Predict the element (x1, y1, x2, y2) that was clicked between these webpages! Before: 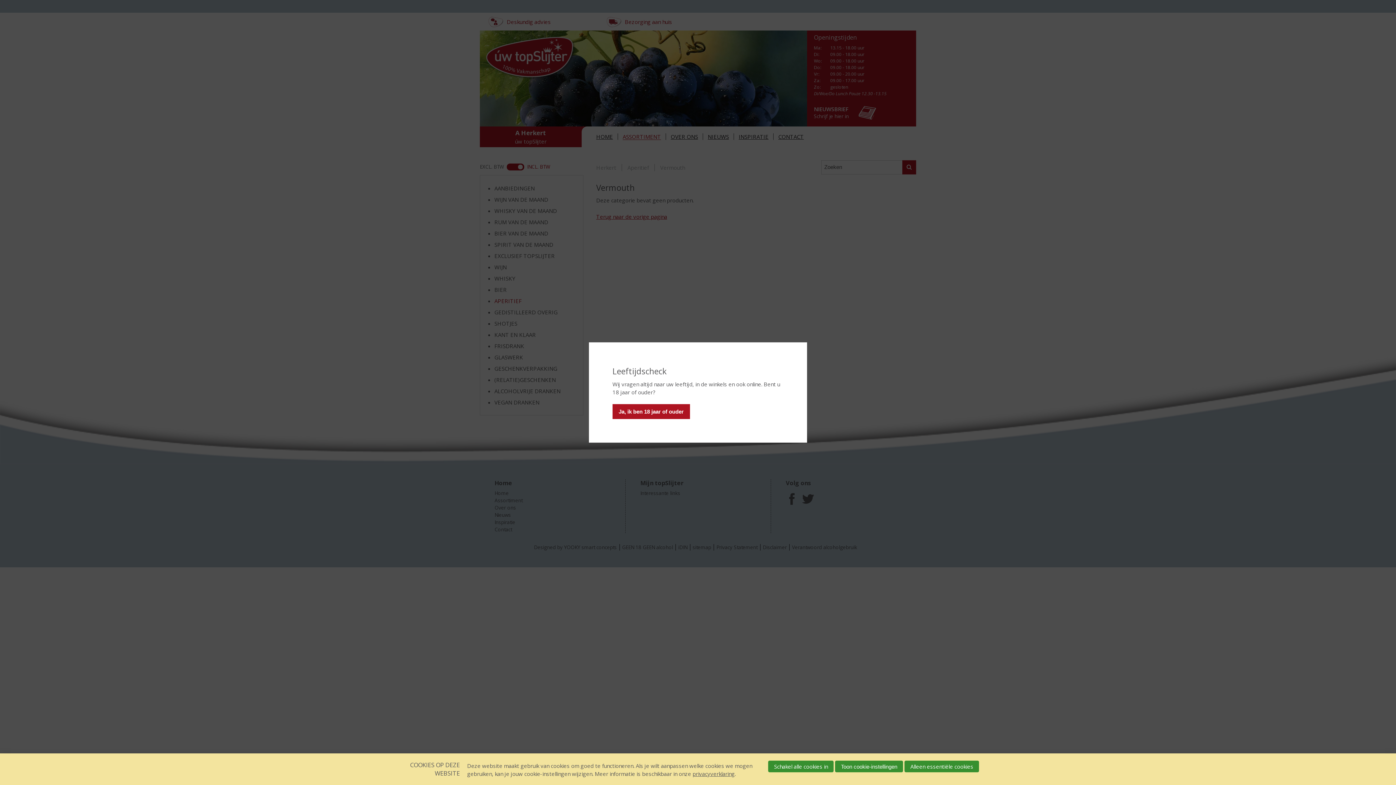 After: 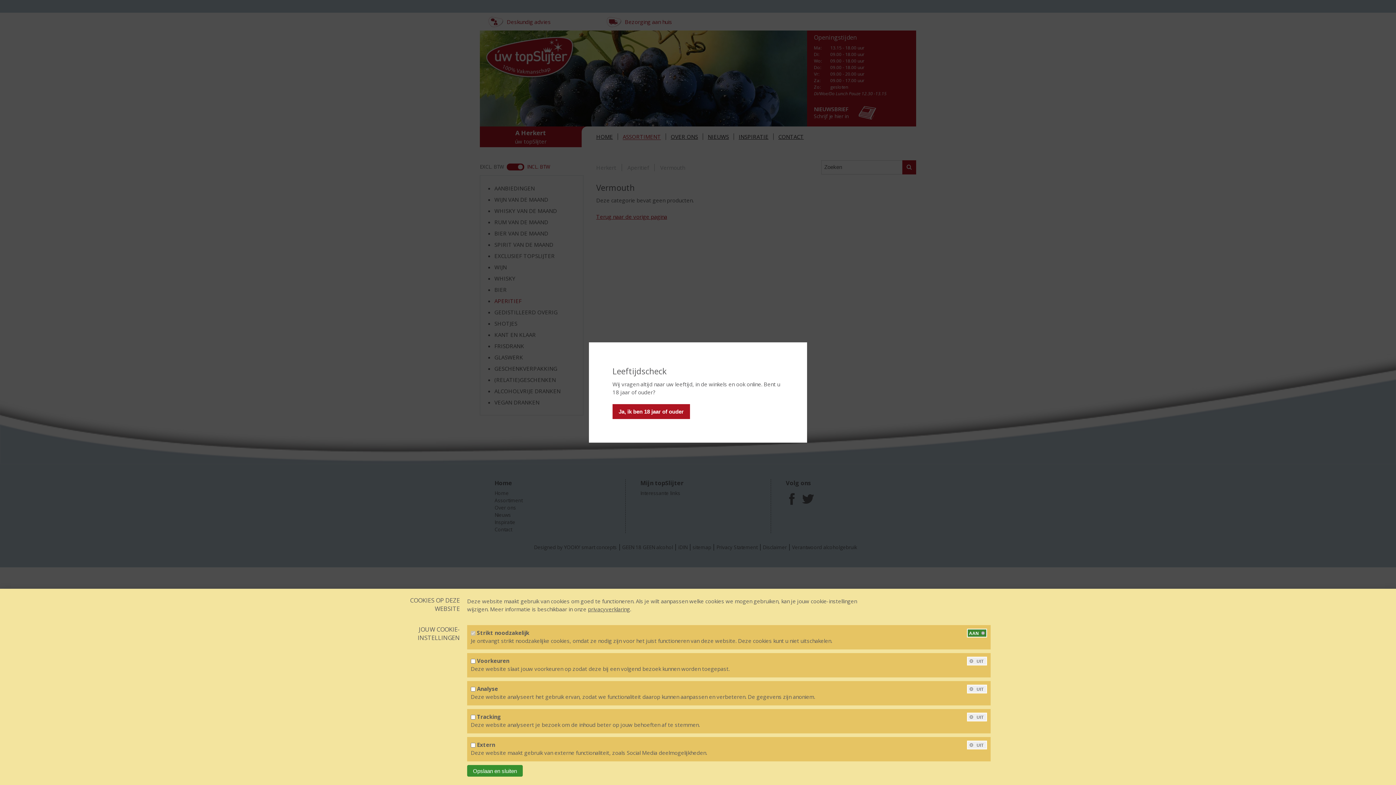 Action: label: Toon cookie-instellingen bbox: (835, 761, 903, 772)